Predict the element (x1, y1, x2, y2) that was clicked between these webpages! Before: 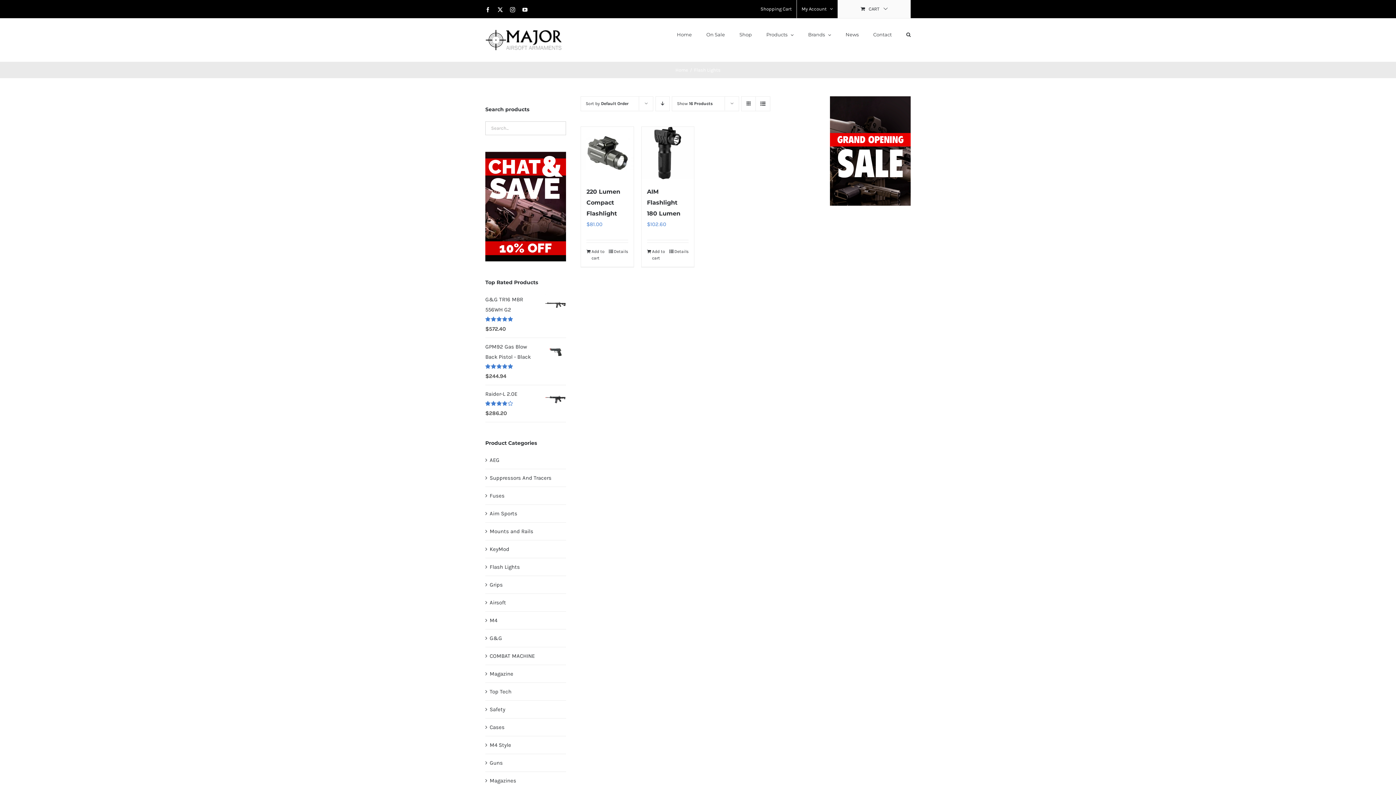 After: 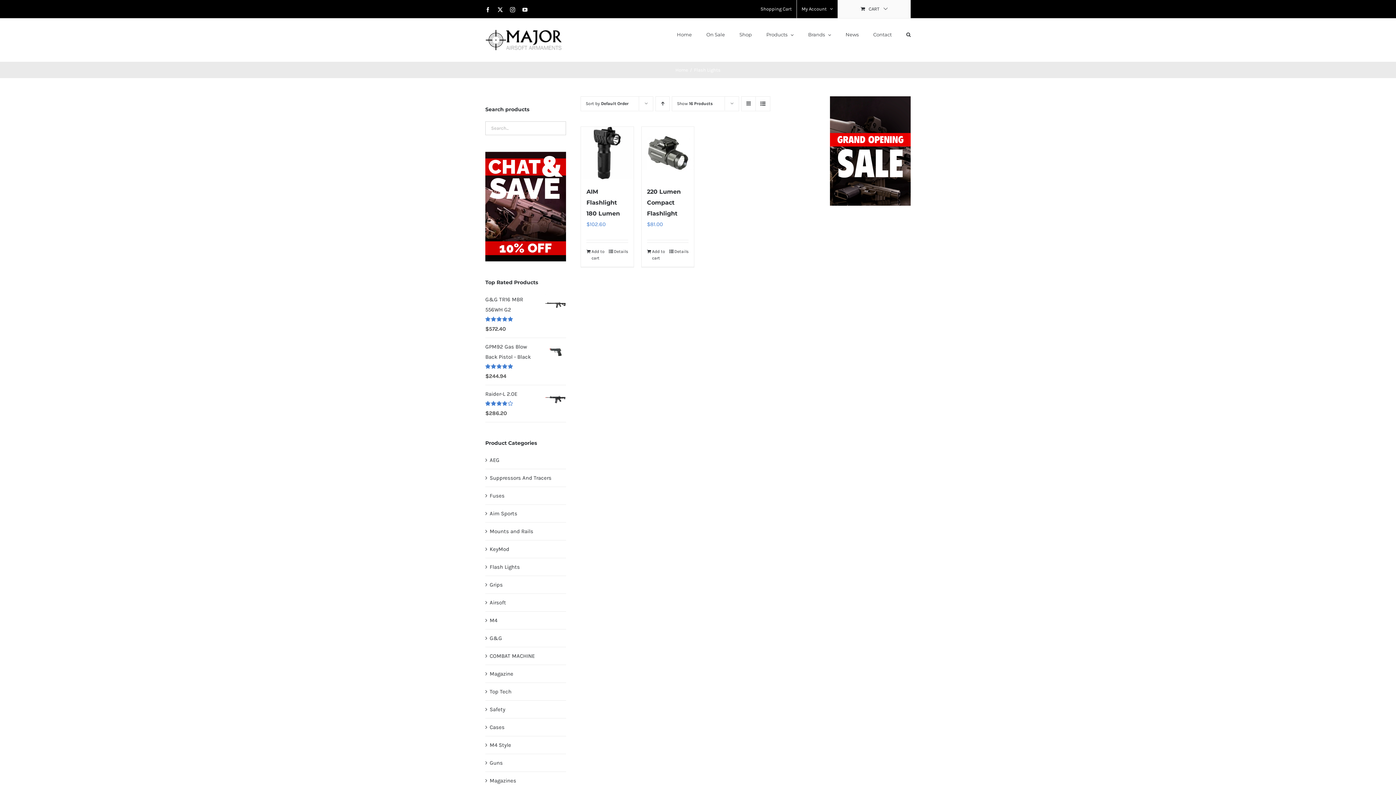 Action: label: Descending order bbox: (655, 96, 669, 111)